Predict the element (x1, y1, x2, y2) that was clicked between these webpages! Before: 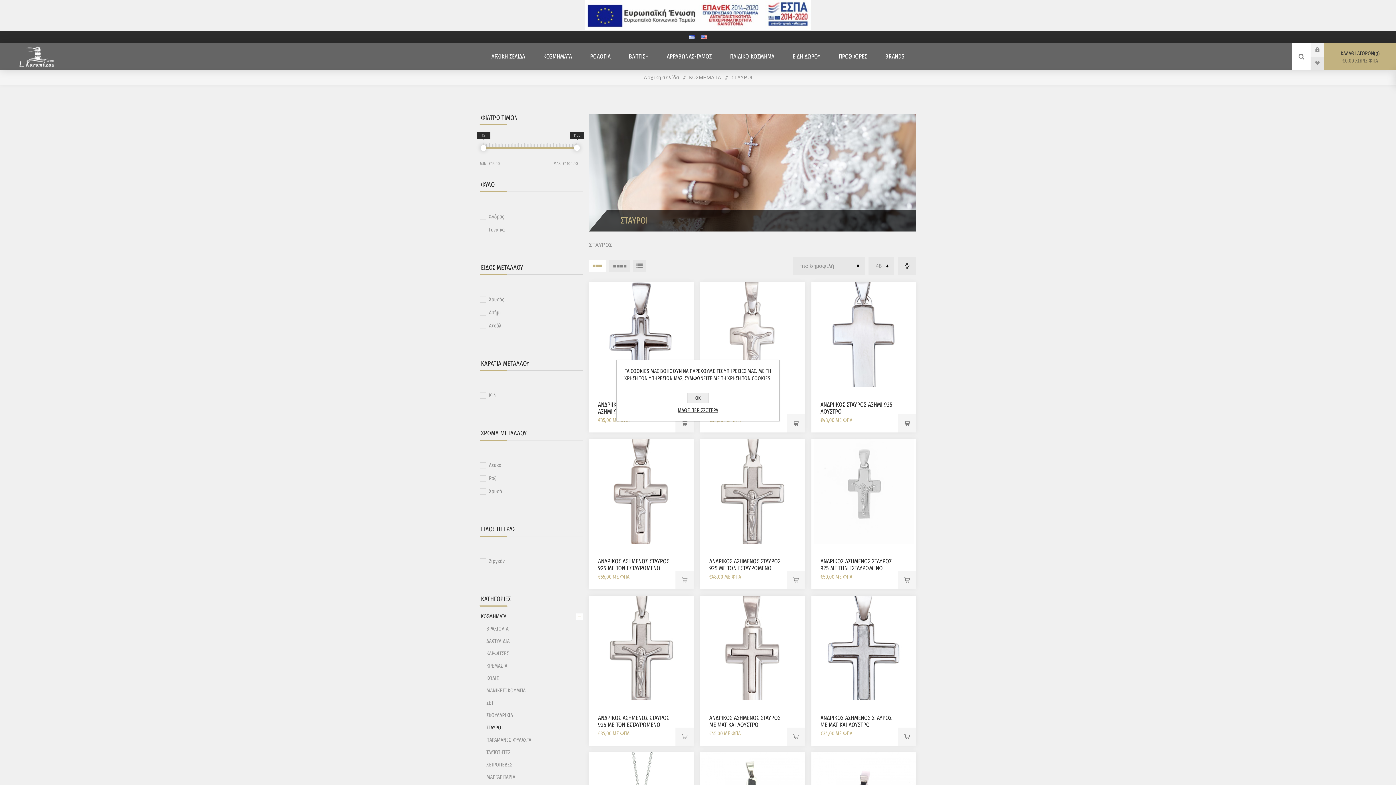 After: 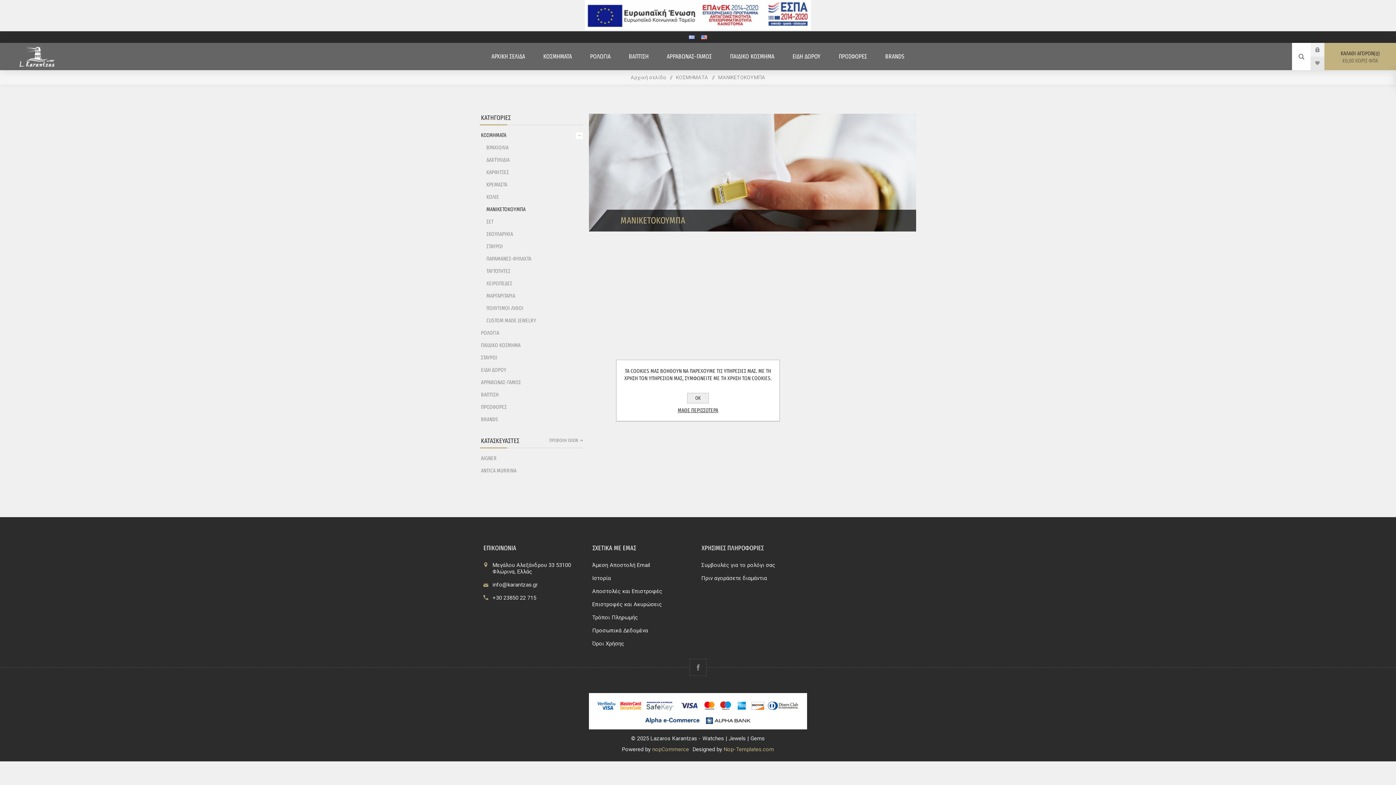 Action: label: ΜΑΝΙΚΕΤΟΚΟΥΜΠΑ bbox: (485, 684, 582, 697)